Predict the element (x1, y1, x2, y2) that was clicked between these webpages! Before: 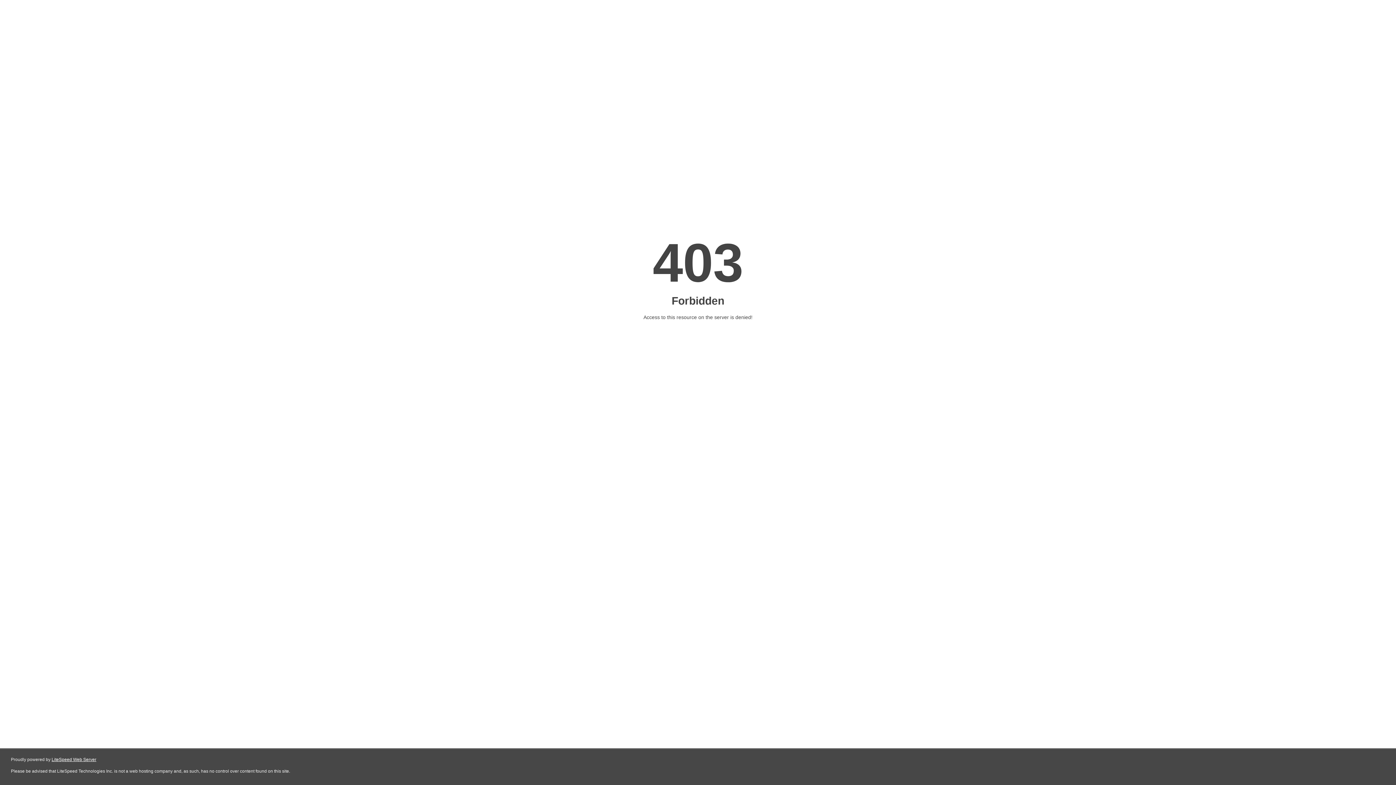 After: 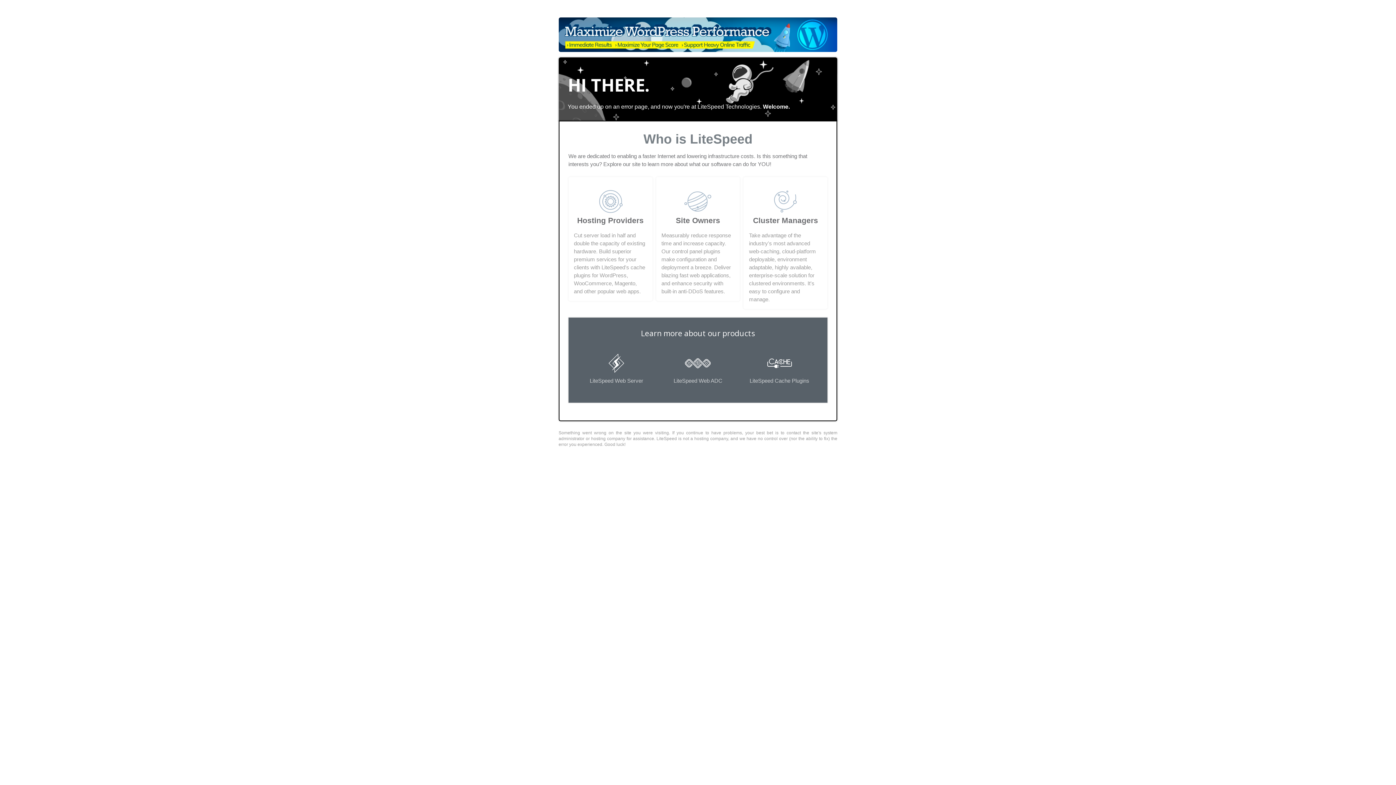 Action: bbox: (51, 757, 96, 762) label: LiteSpeed Web Server